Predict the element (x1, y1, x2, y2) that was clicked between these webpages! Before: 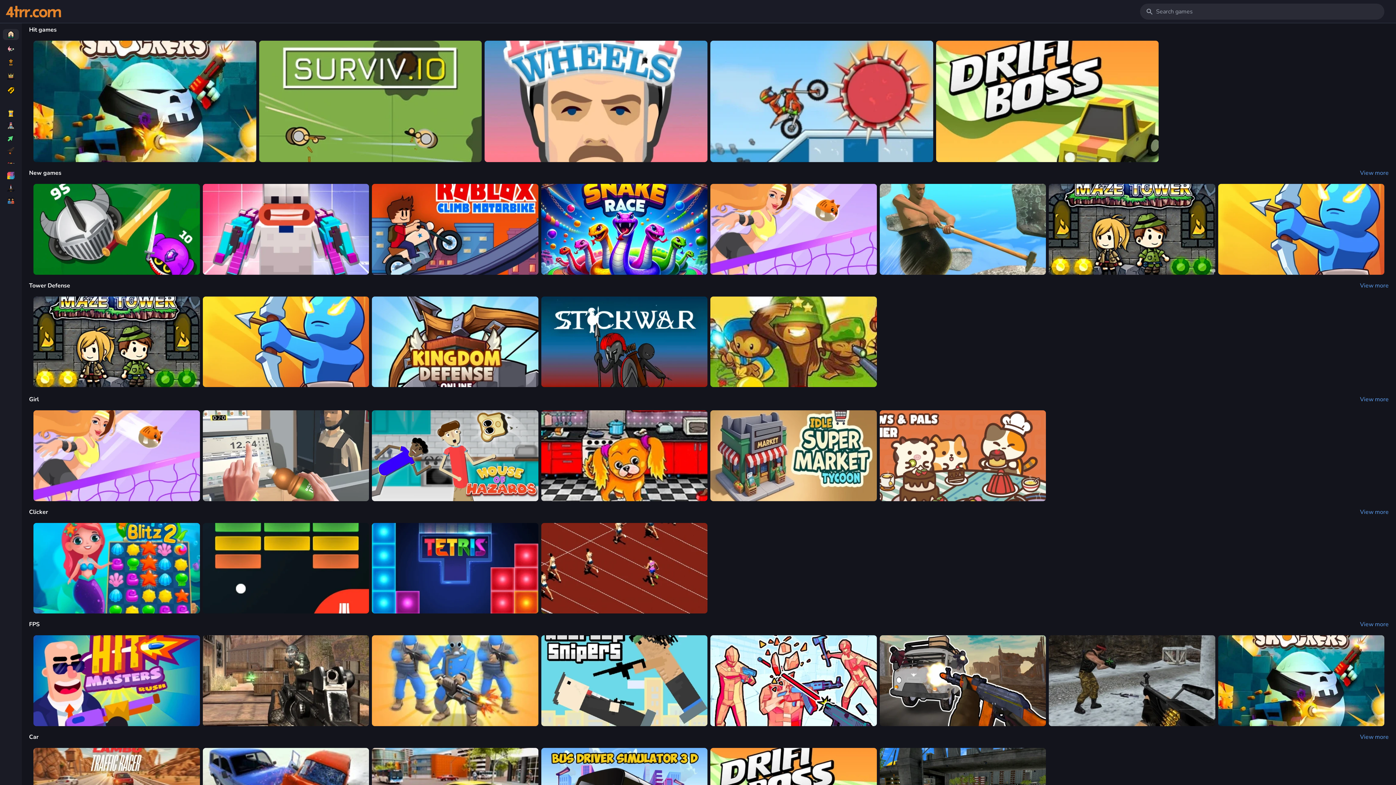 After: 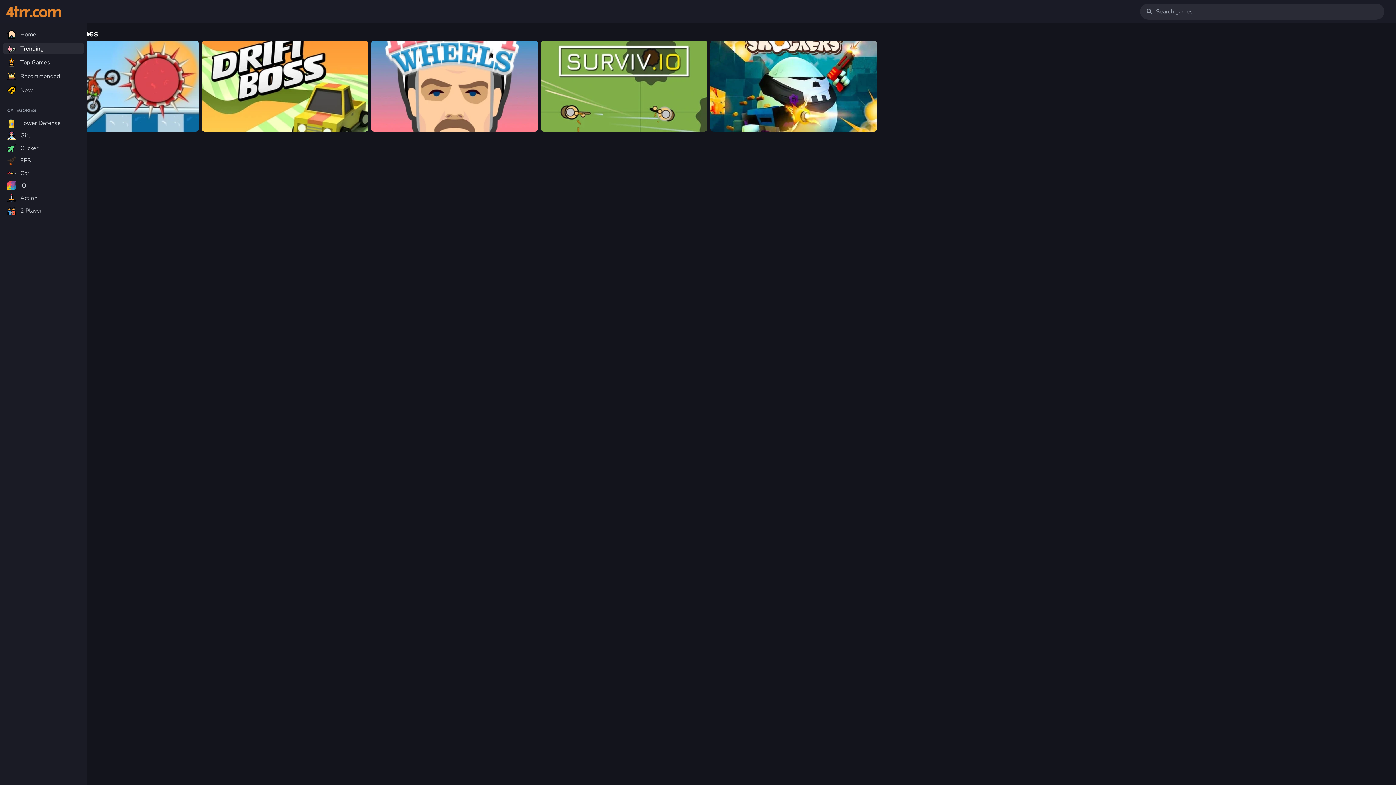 Action: bbox: (2, 43, 18, 54)